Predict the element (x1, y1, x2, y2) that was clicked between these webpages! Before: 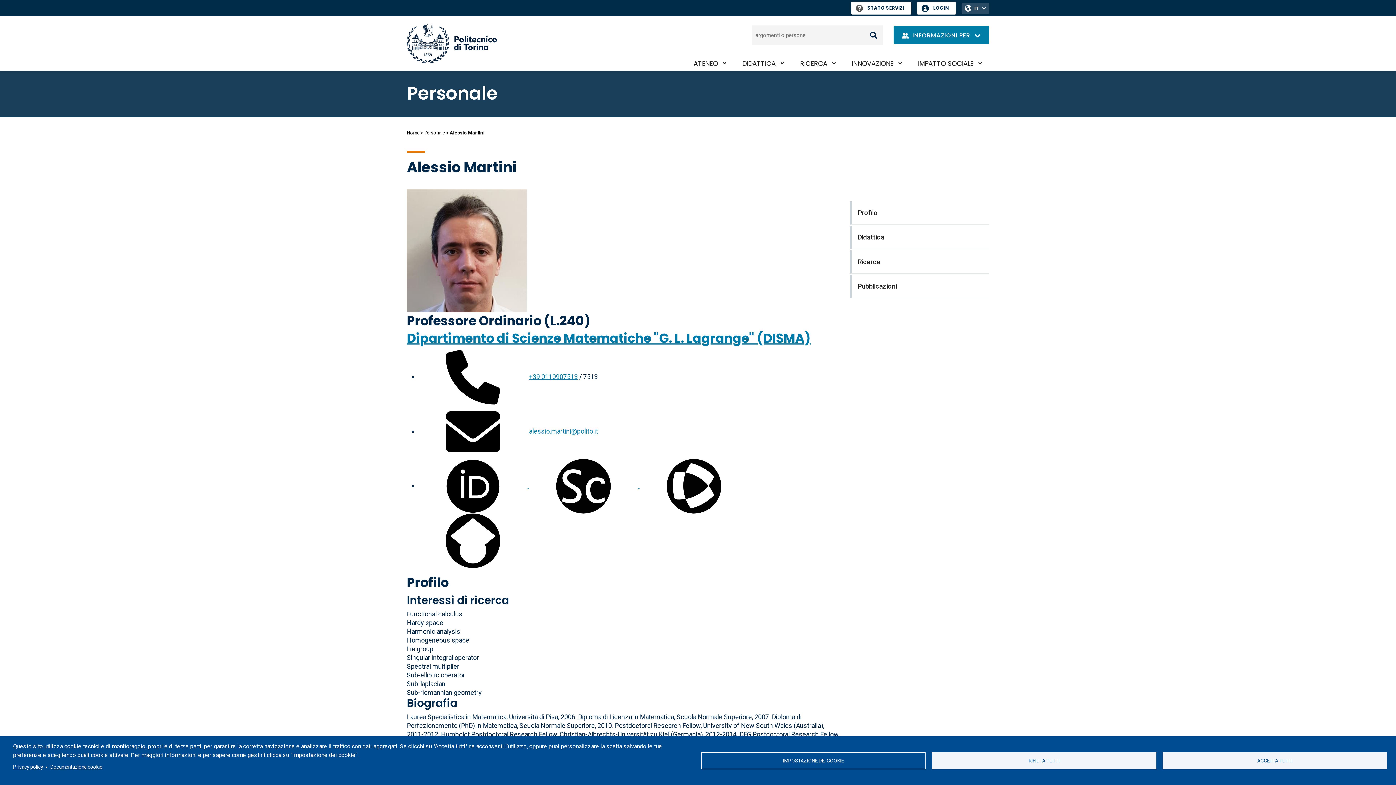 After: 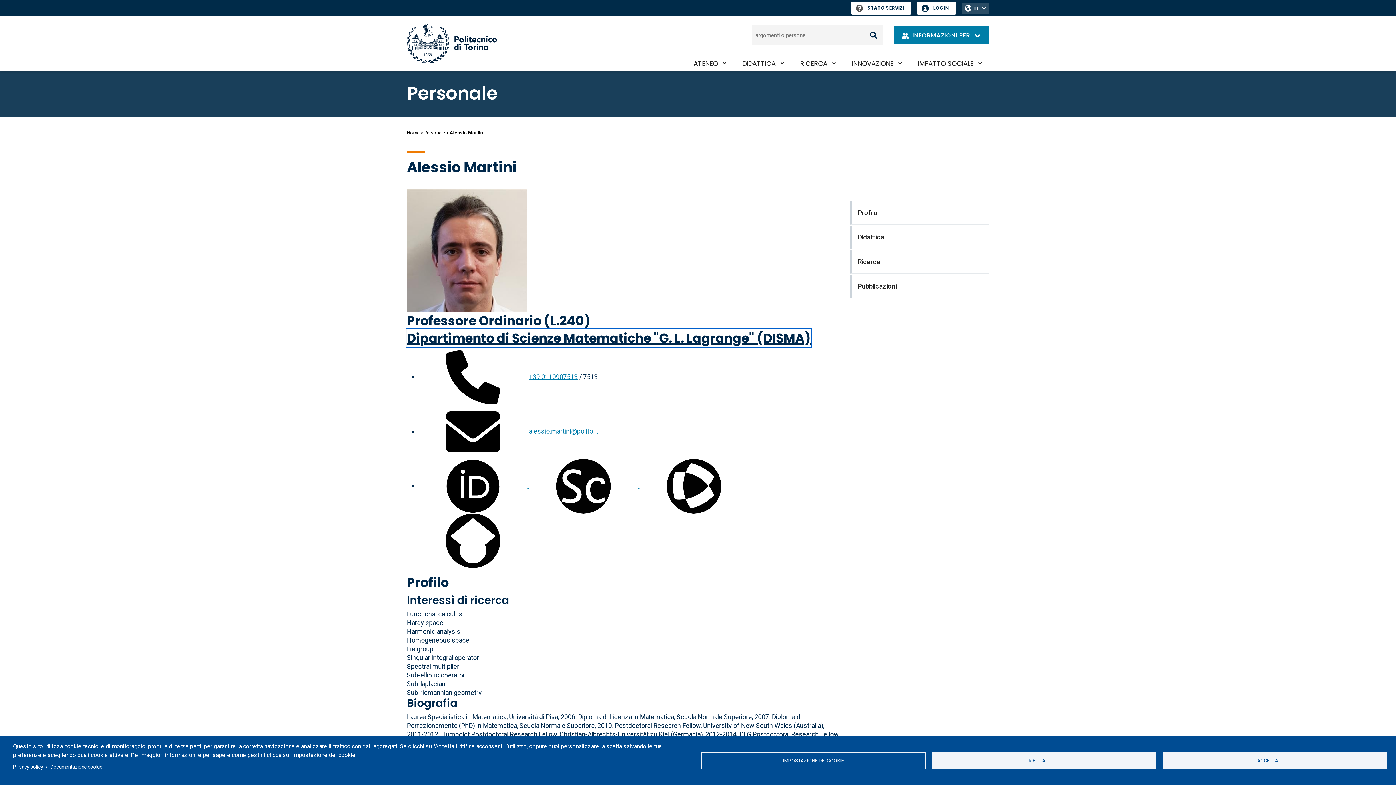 Action: label: Dipartimento di Scienze Matematiche "G. L. Lagrange" (DISMA) bbox: (406, 329, 810, 347)